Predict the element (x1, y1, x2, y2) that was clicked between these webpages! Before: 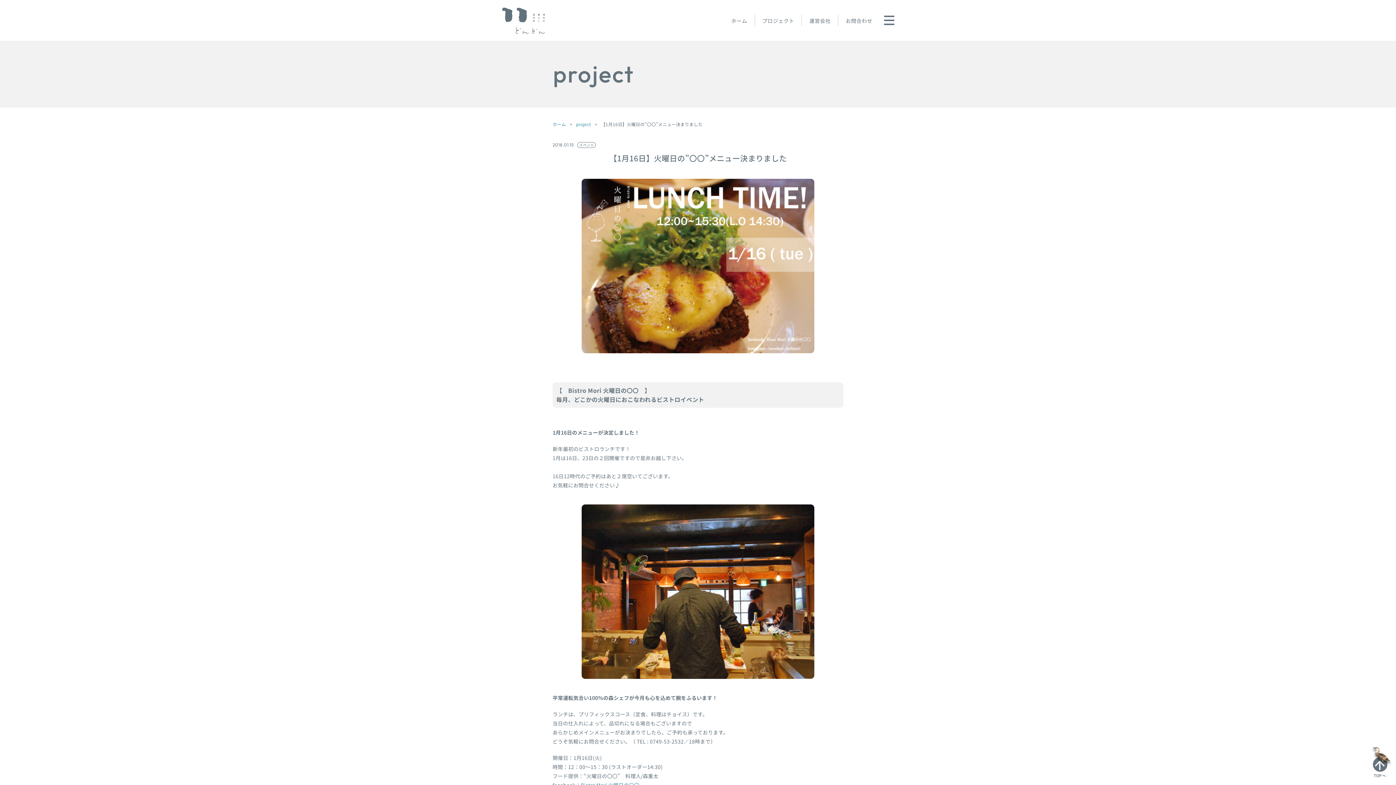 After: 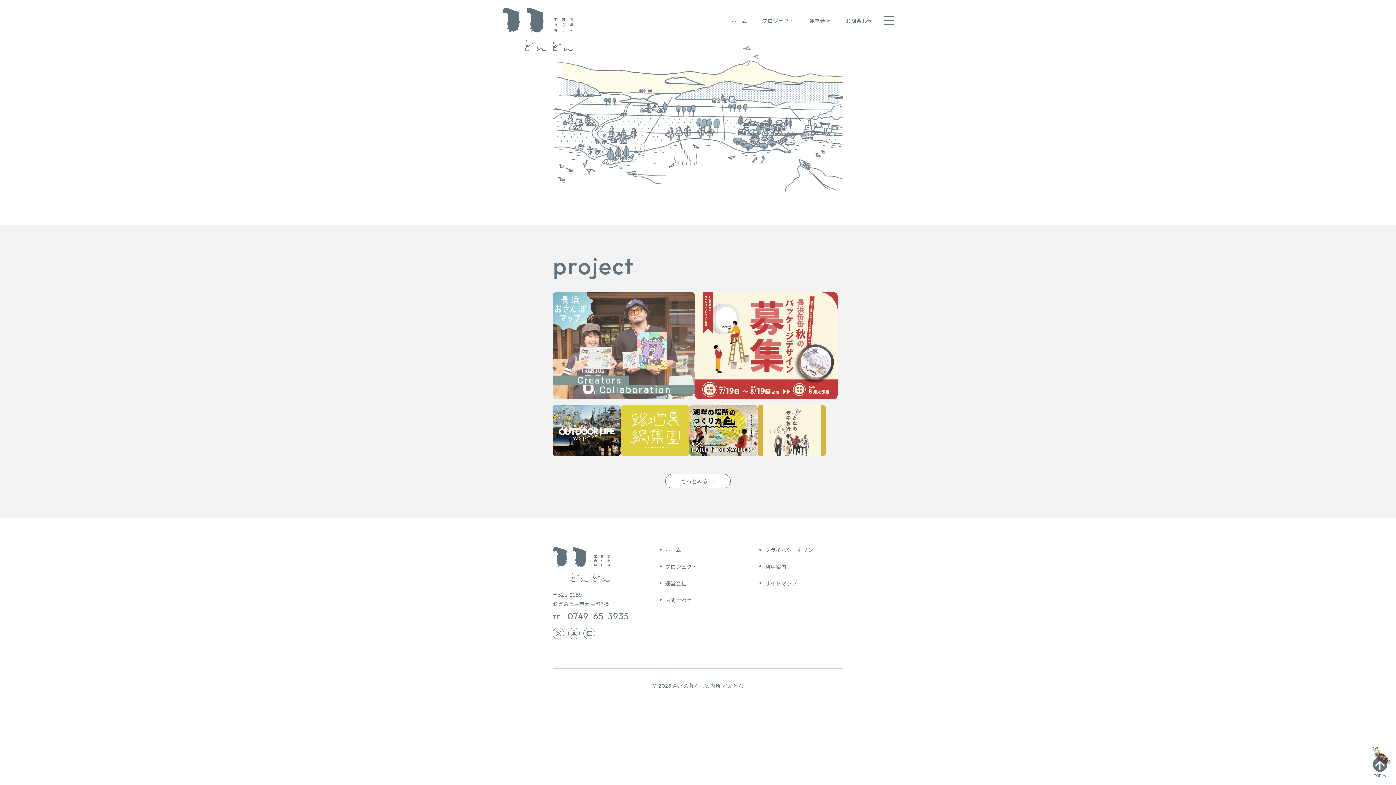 Action: bbox: (552, 121, 566, 127) label: ホーム